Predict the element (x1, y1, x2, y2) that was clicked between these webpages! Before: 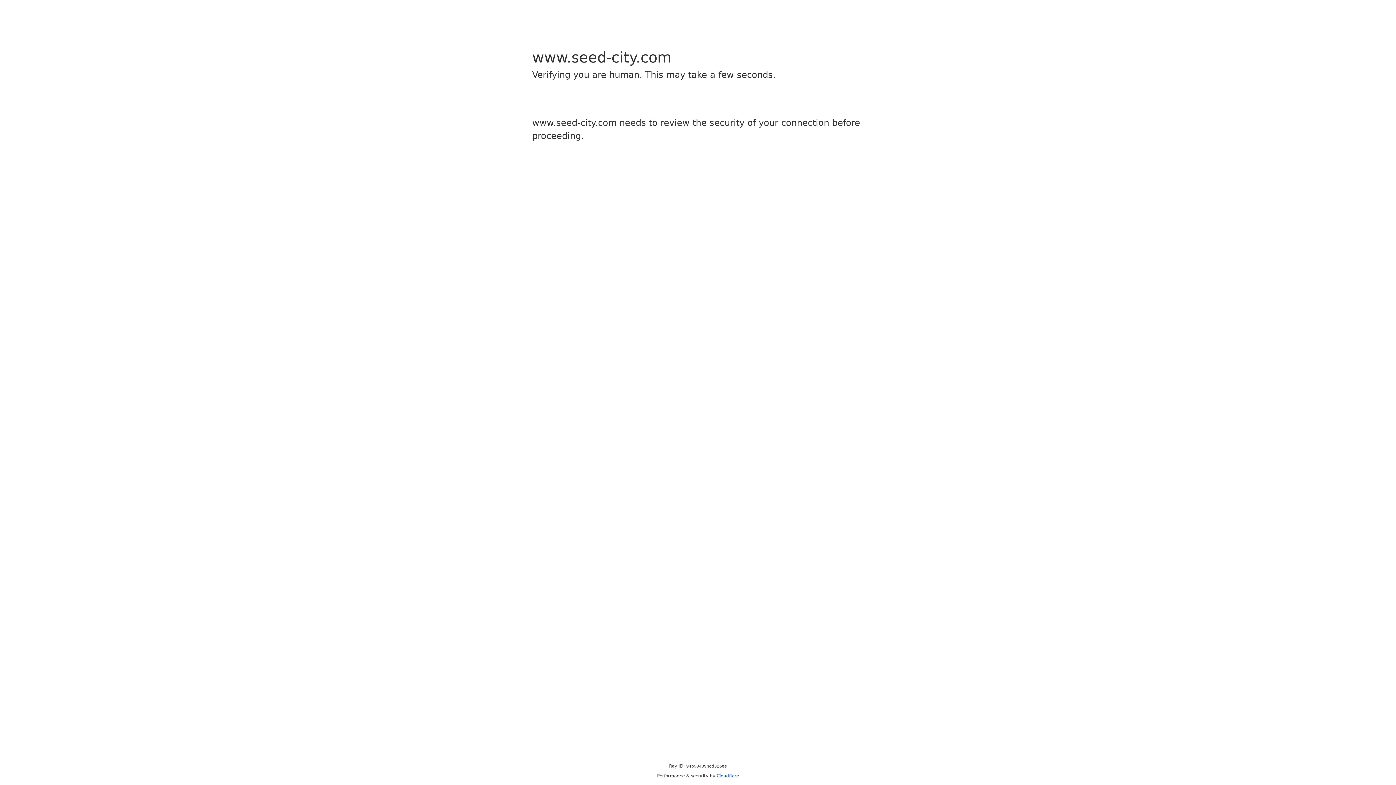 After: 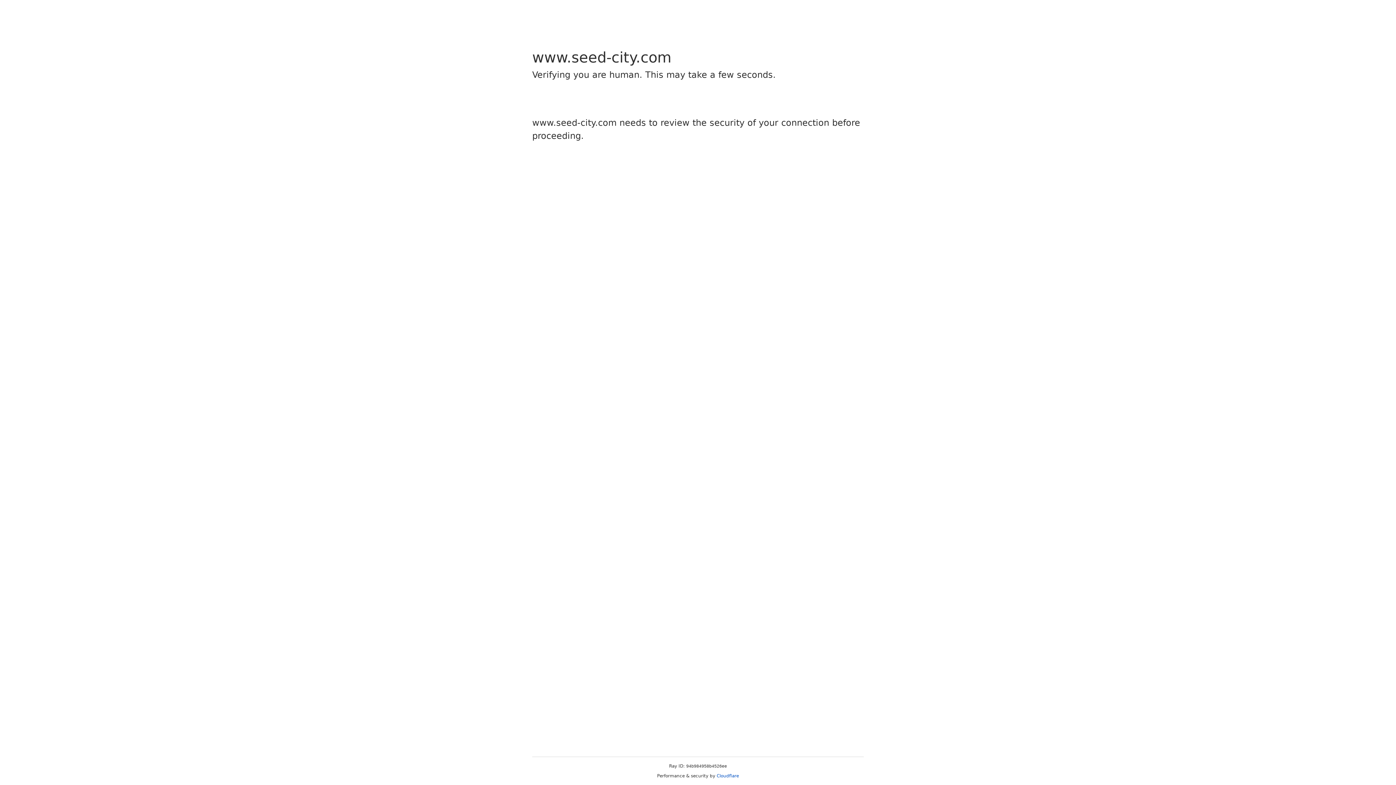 Action: bbox: (716, 773, 739, 778) label: Cloudflare